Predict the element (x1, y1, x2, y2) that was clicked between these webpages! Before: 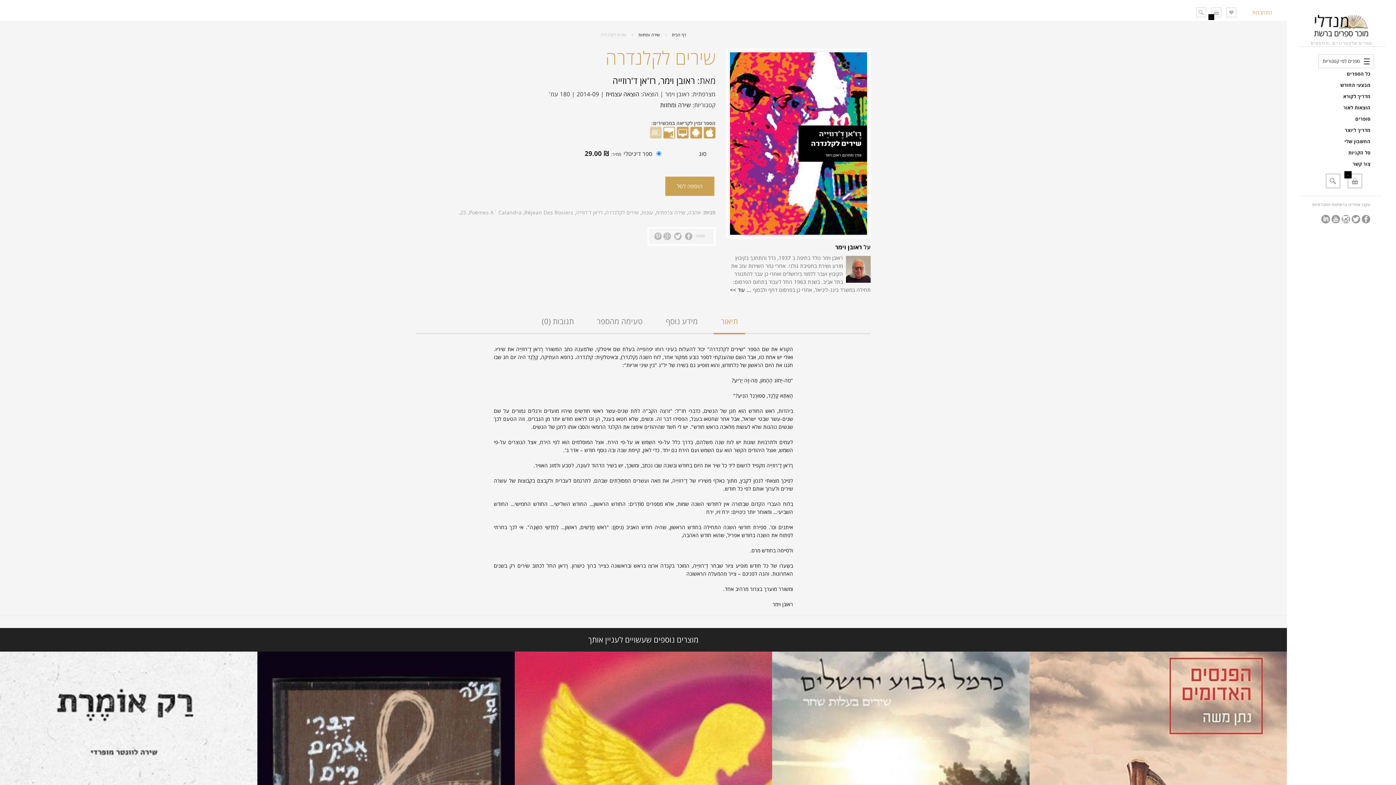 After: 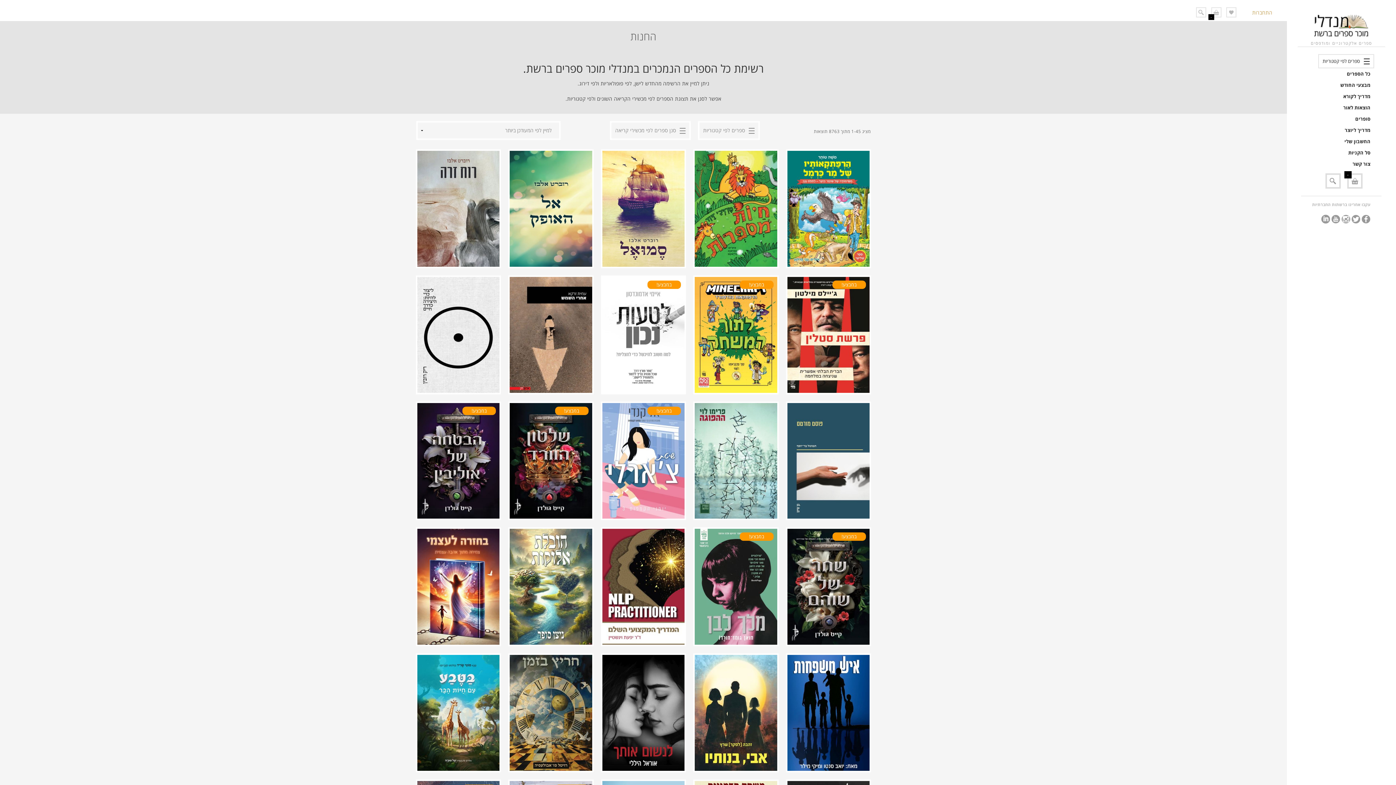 Action: bbox: (1298, 14, 1385, 40)